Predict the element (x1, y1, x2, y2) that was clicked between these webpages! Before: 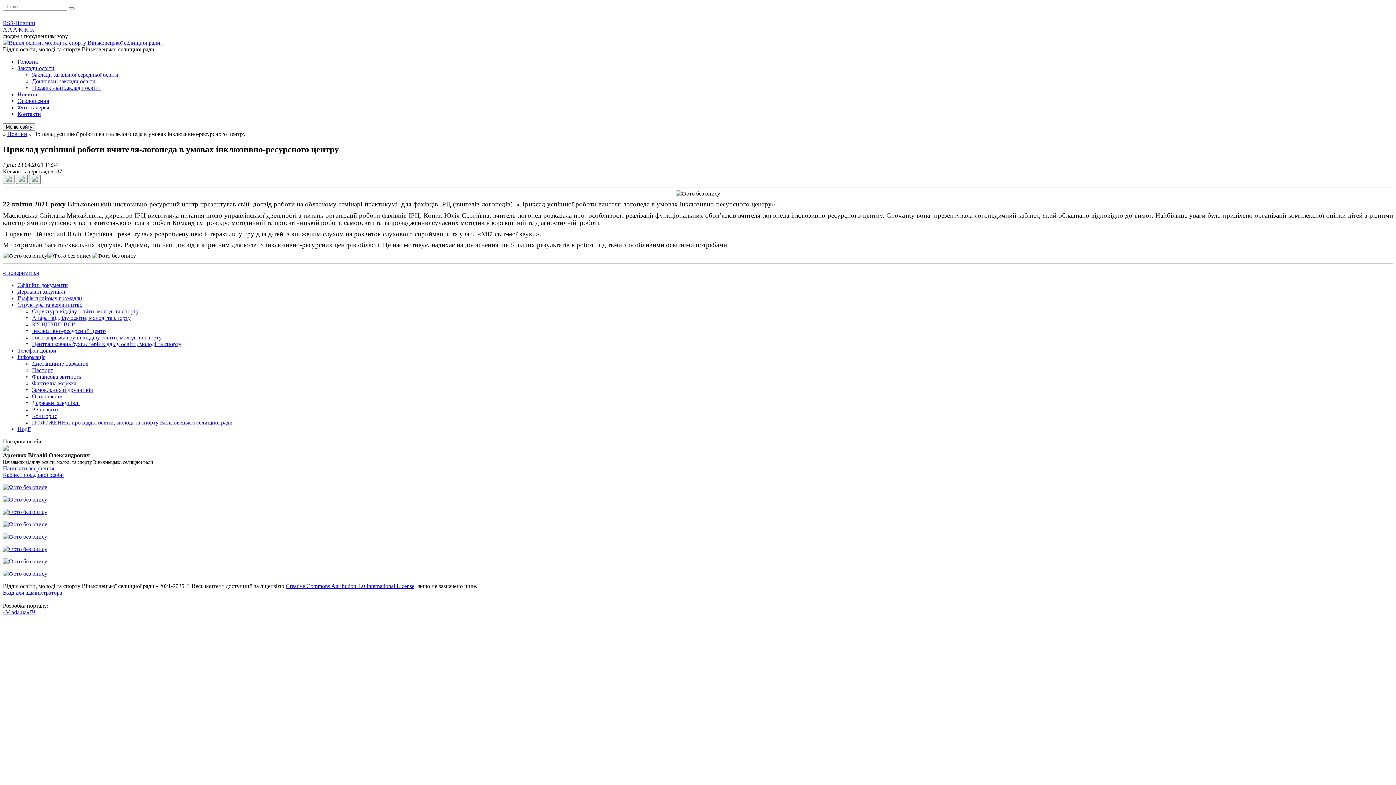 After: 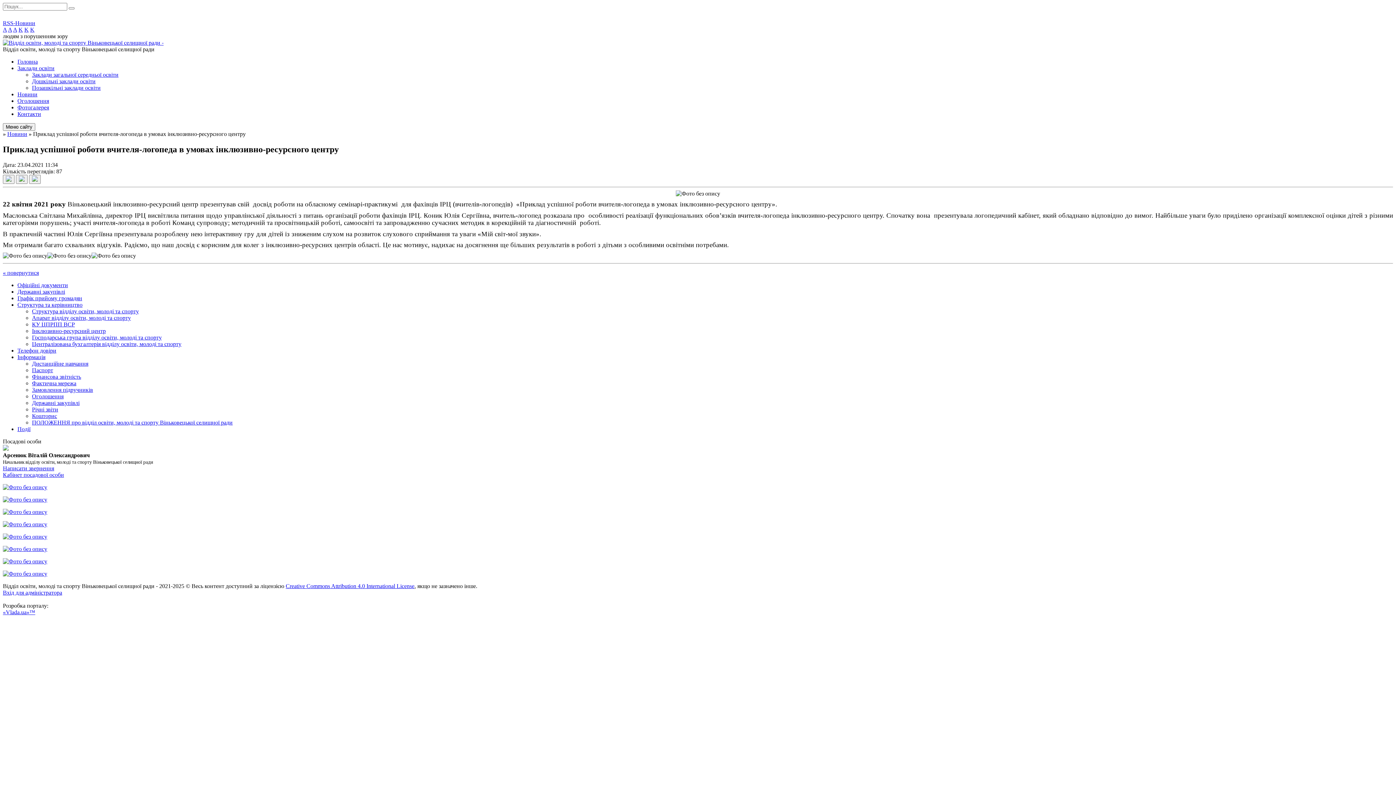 Action: bbox: (2, 589, 62, 595) label: Вхід для адміністратора